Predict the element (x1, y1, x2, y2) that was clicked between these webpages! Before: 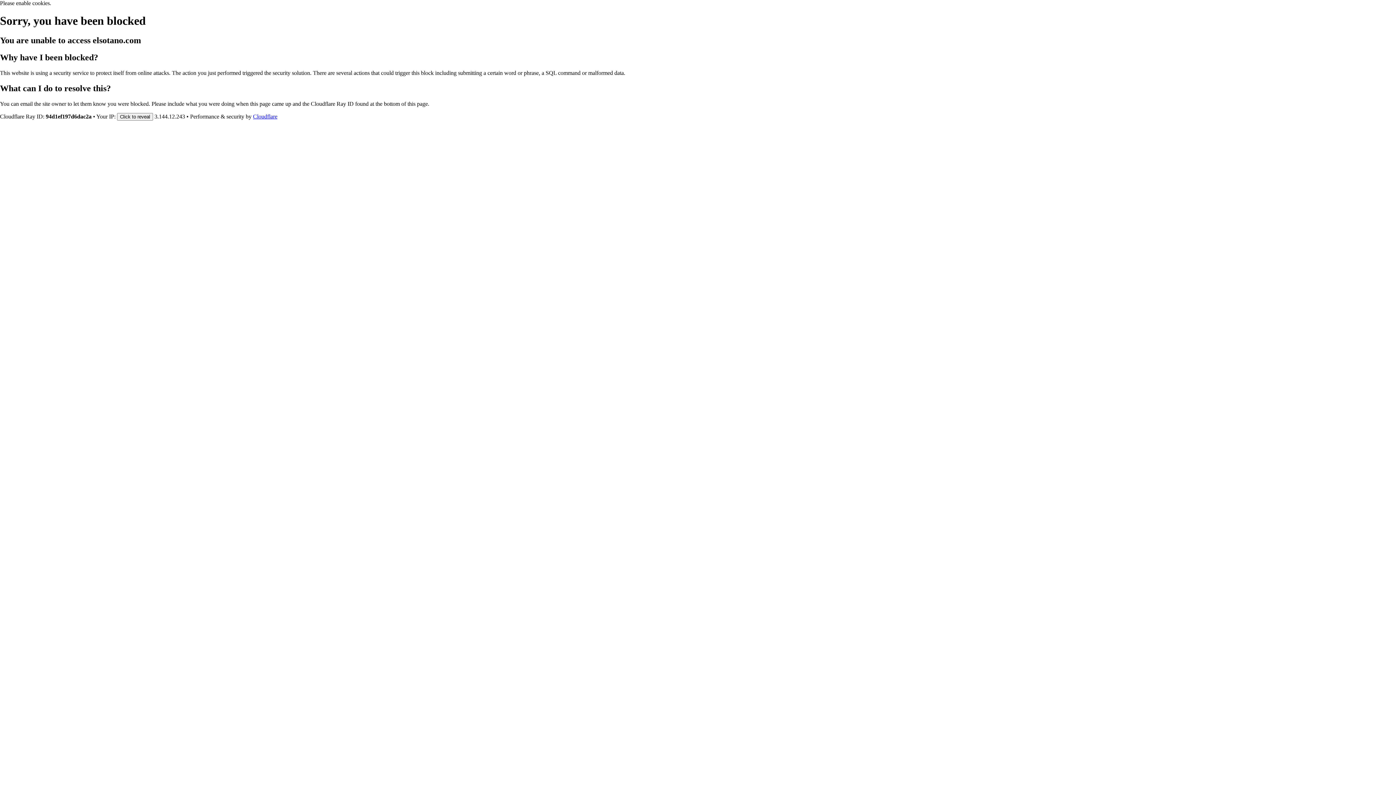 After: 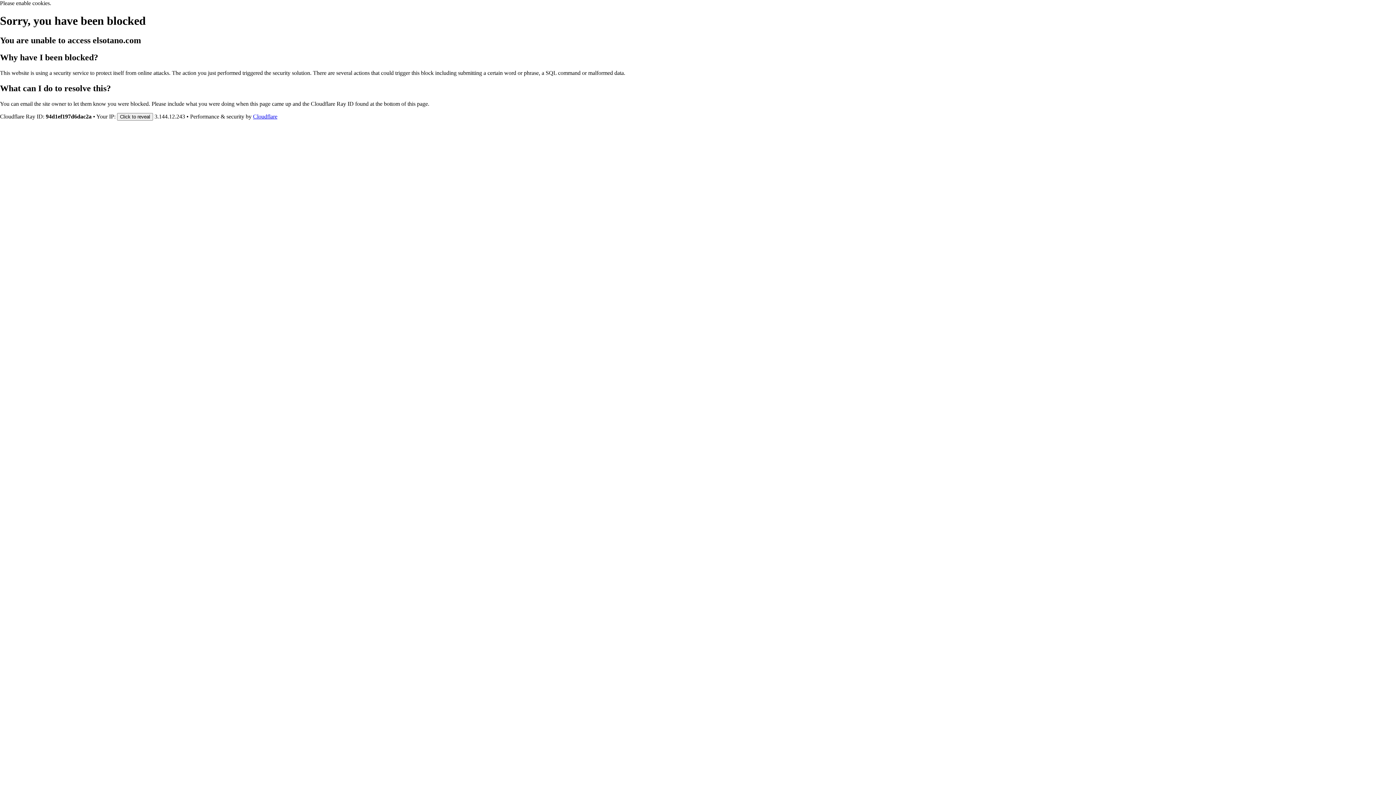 Action: bbox: (253, 113, 277, 119) label: Cloudflare